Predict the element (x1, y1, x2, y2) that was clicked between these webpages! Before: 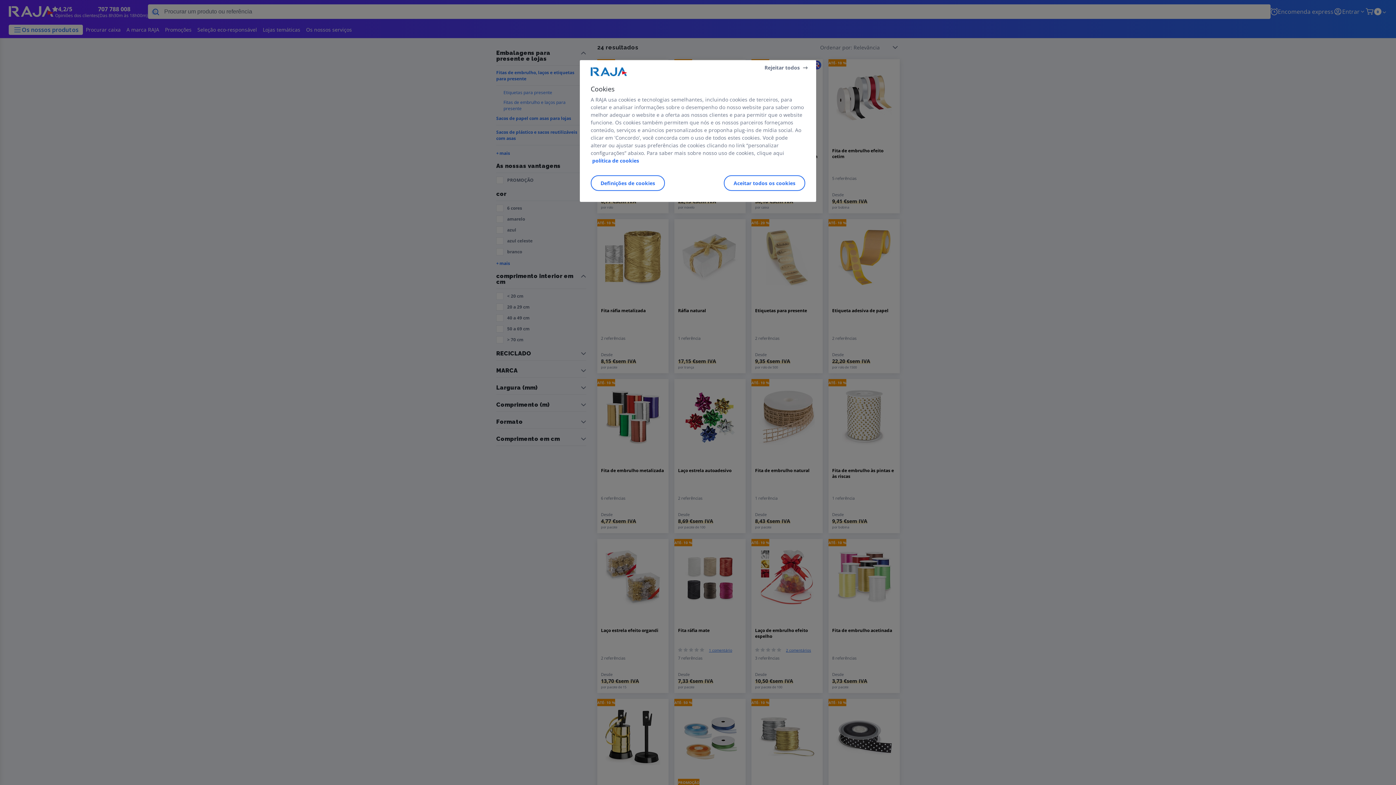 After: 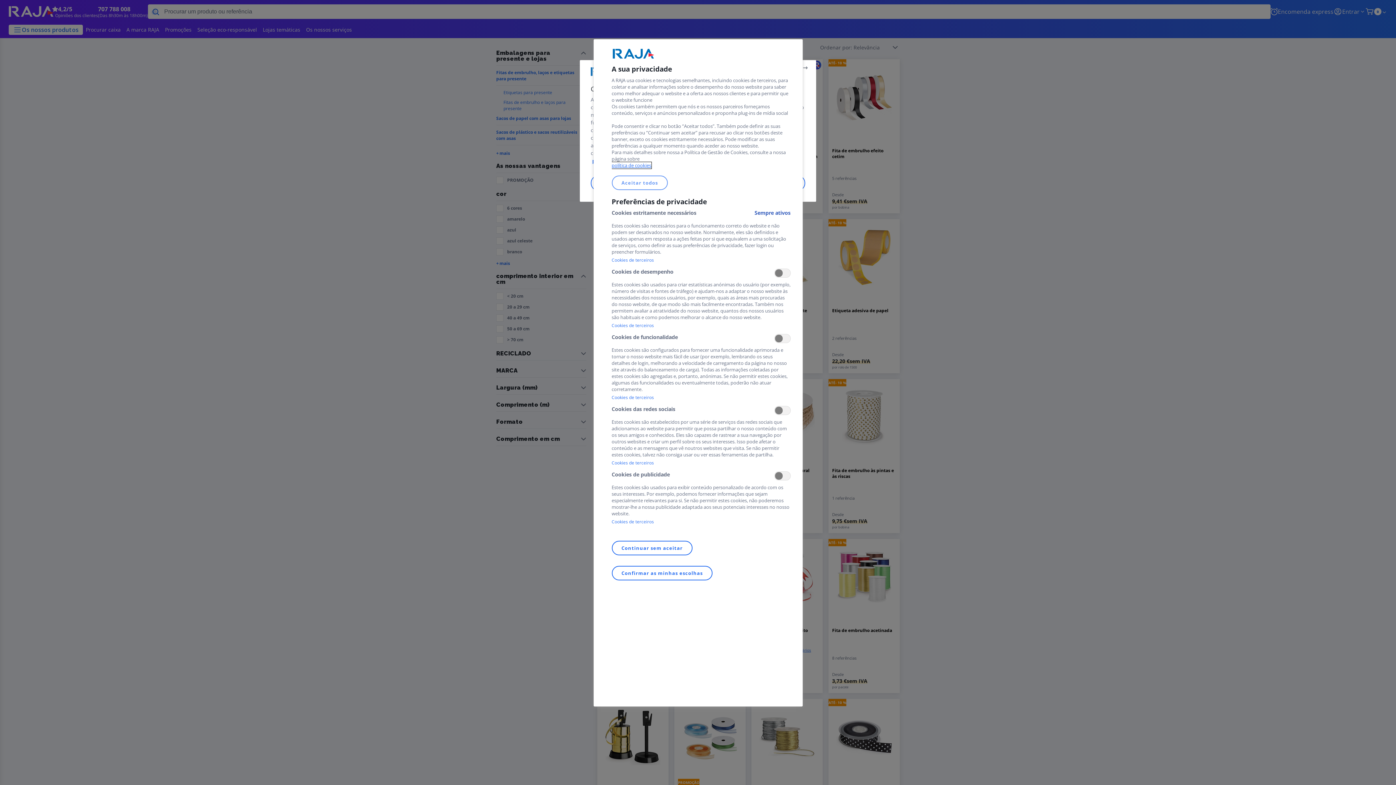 Action: bbox: (590, 175, 665, 191) label: Definições de cookies